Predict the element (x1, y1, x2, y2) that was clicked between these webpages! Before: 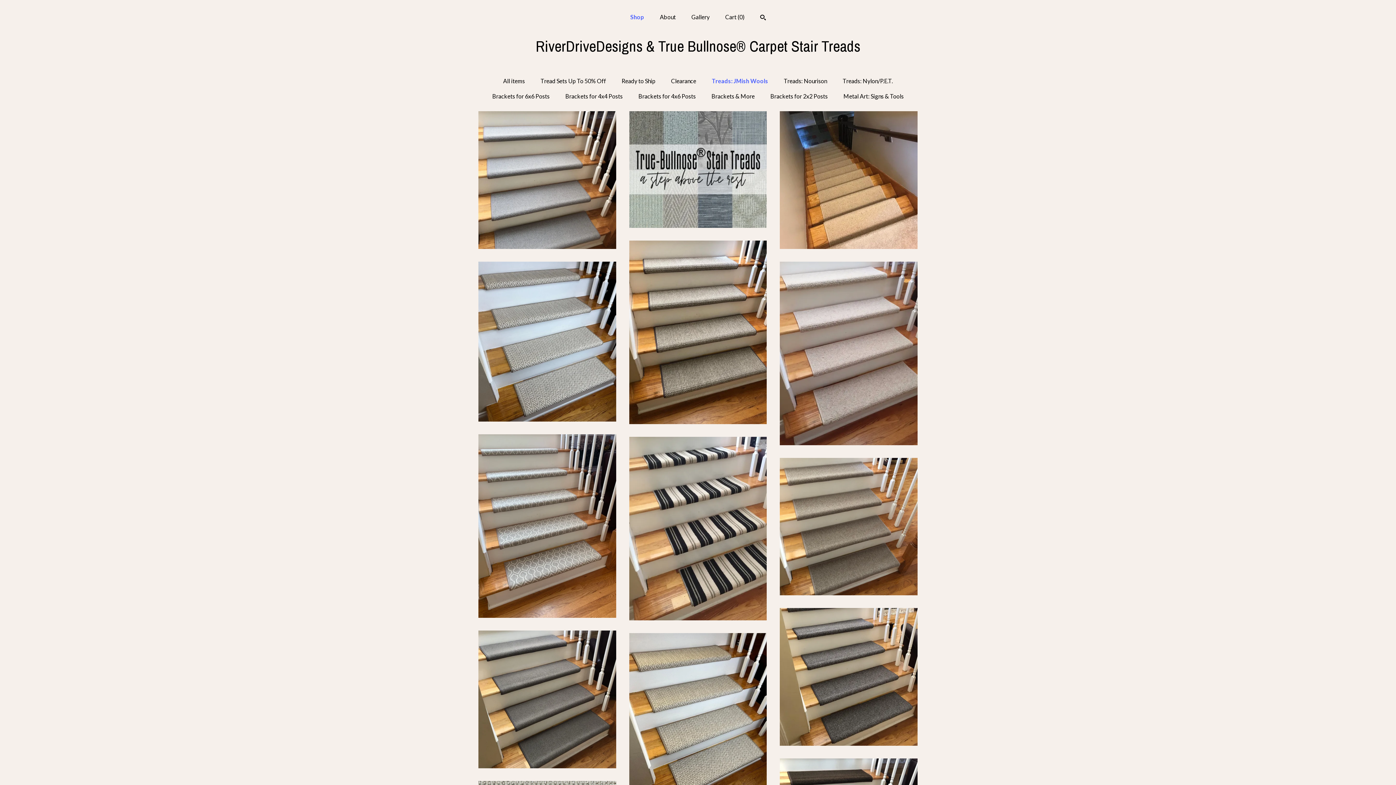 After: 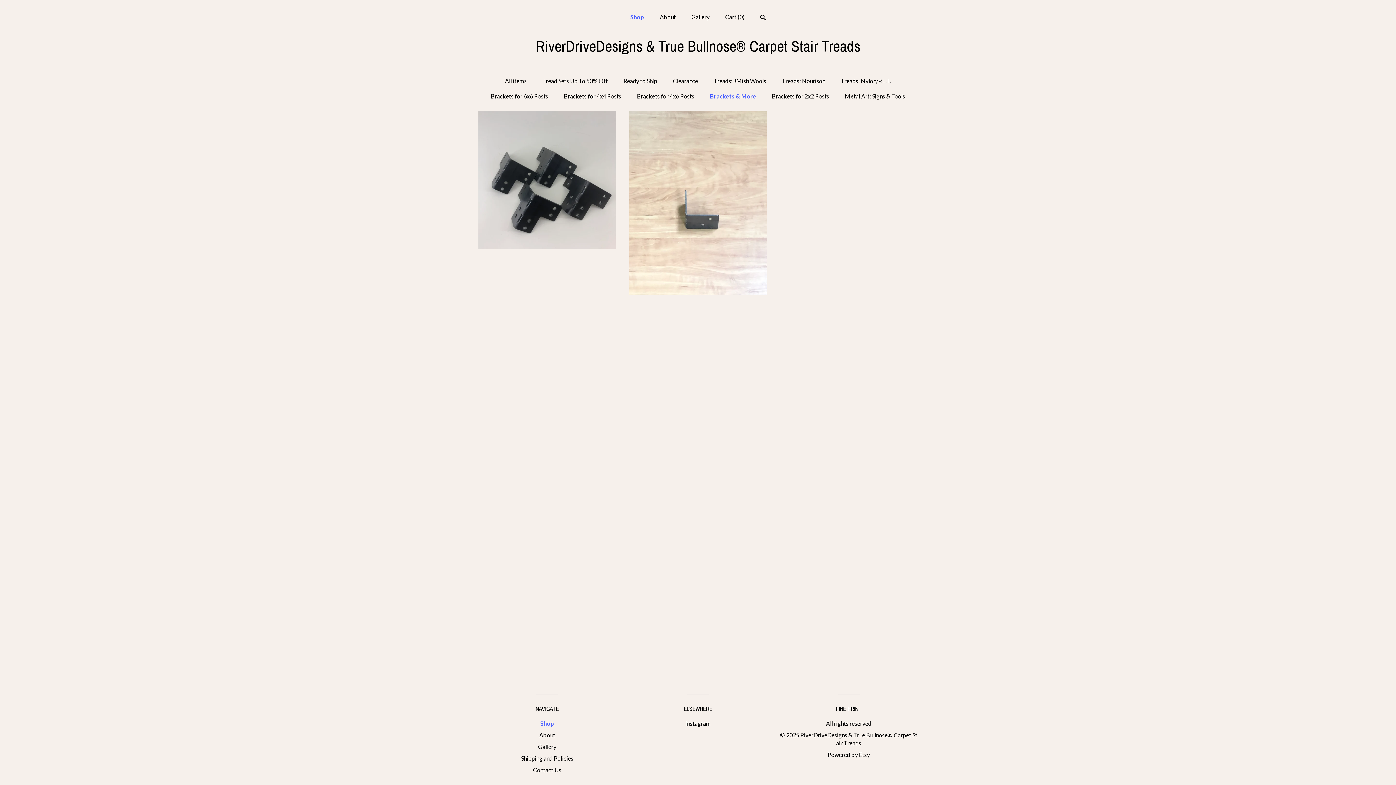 Action: bbox: (711, 92, 754, 100) label: Brackets & More